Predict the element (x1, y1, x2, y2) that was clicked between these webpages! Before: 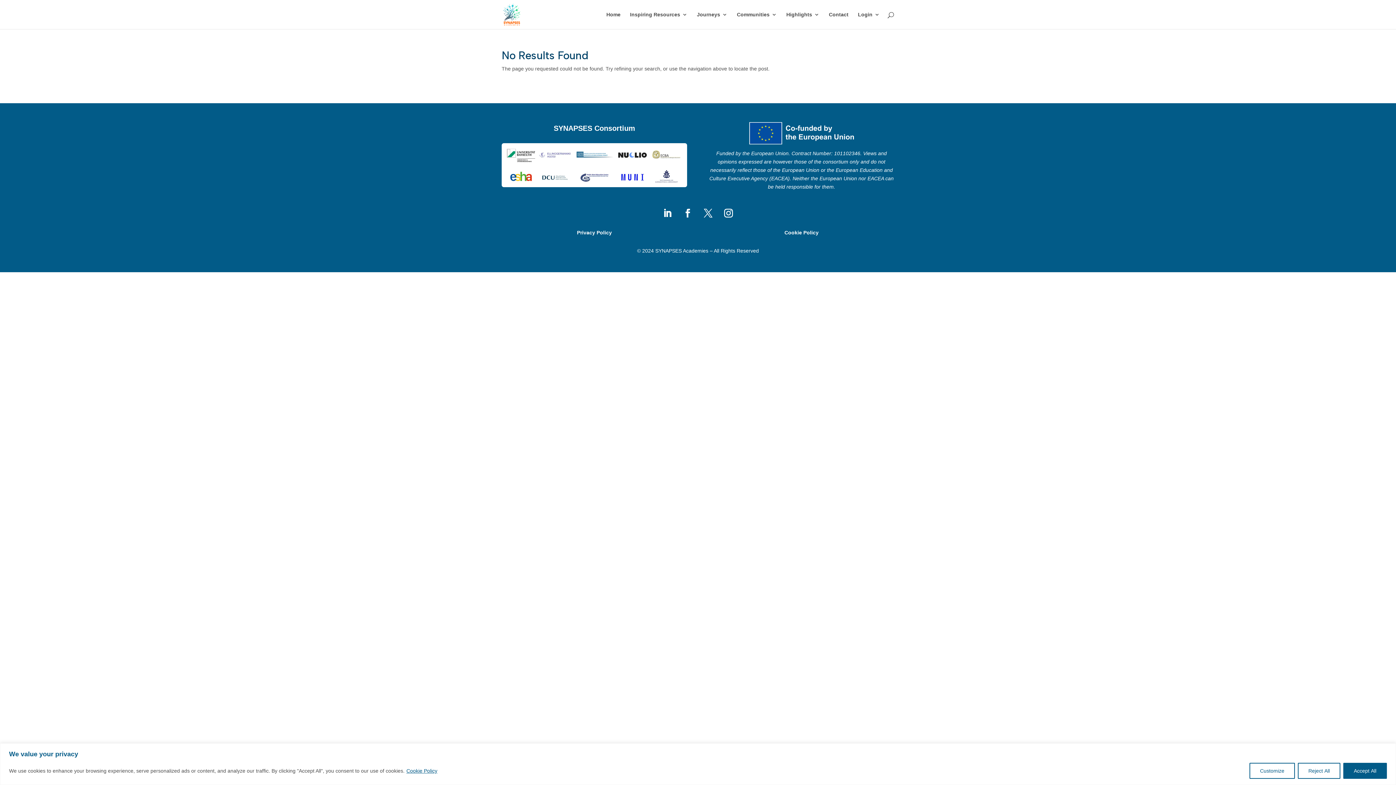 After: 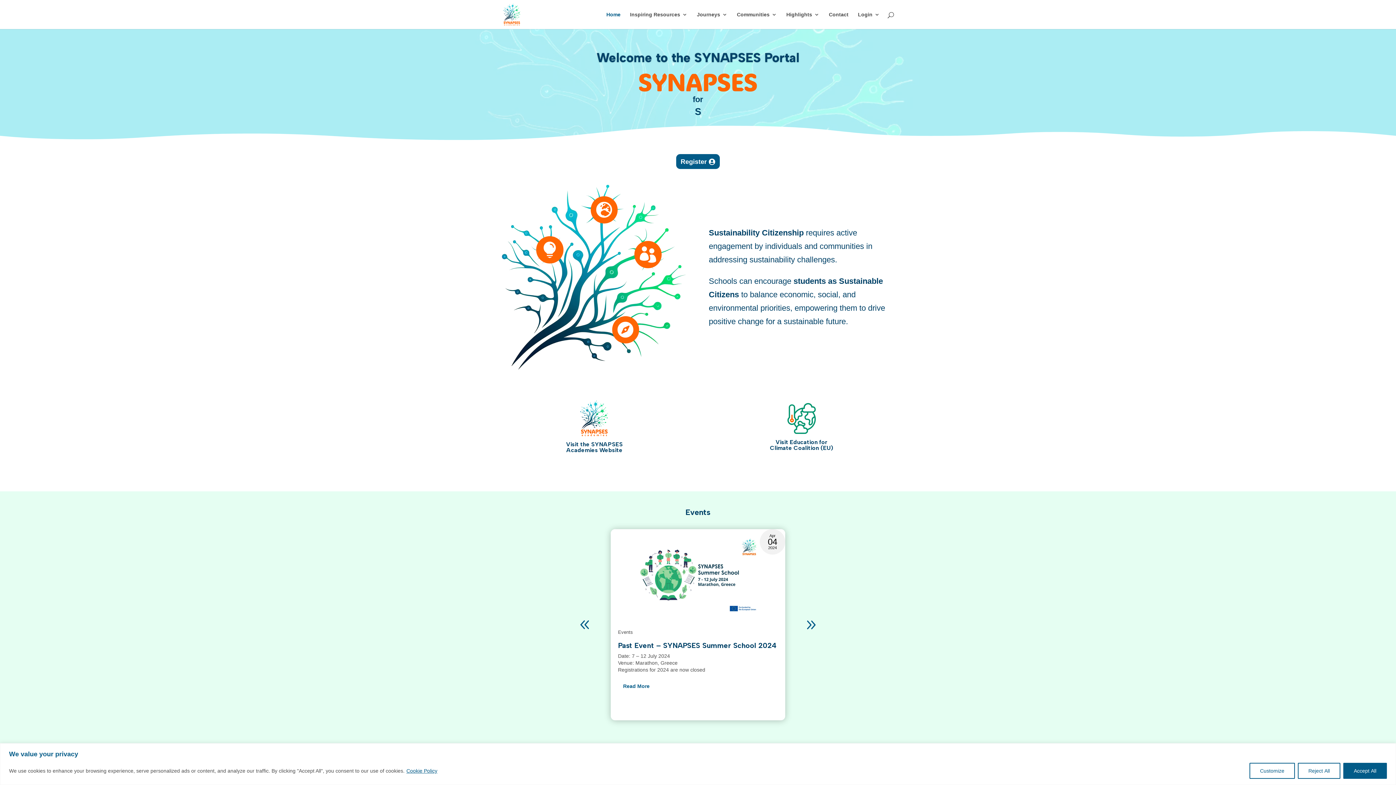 Action: bbox: (503, 11, 520, 16)